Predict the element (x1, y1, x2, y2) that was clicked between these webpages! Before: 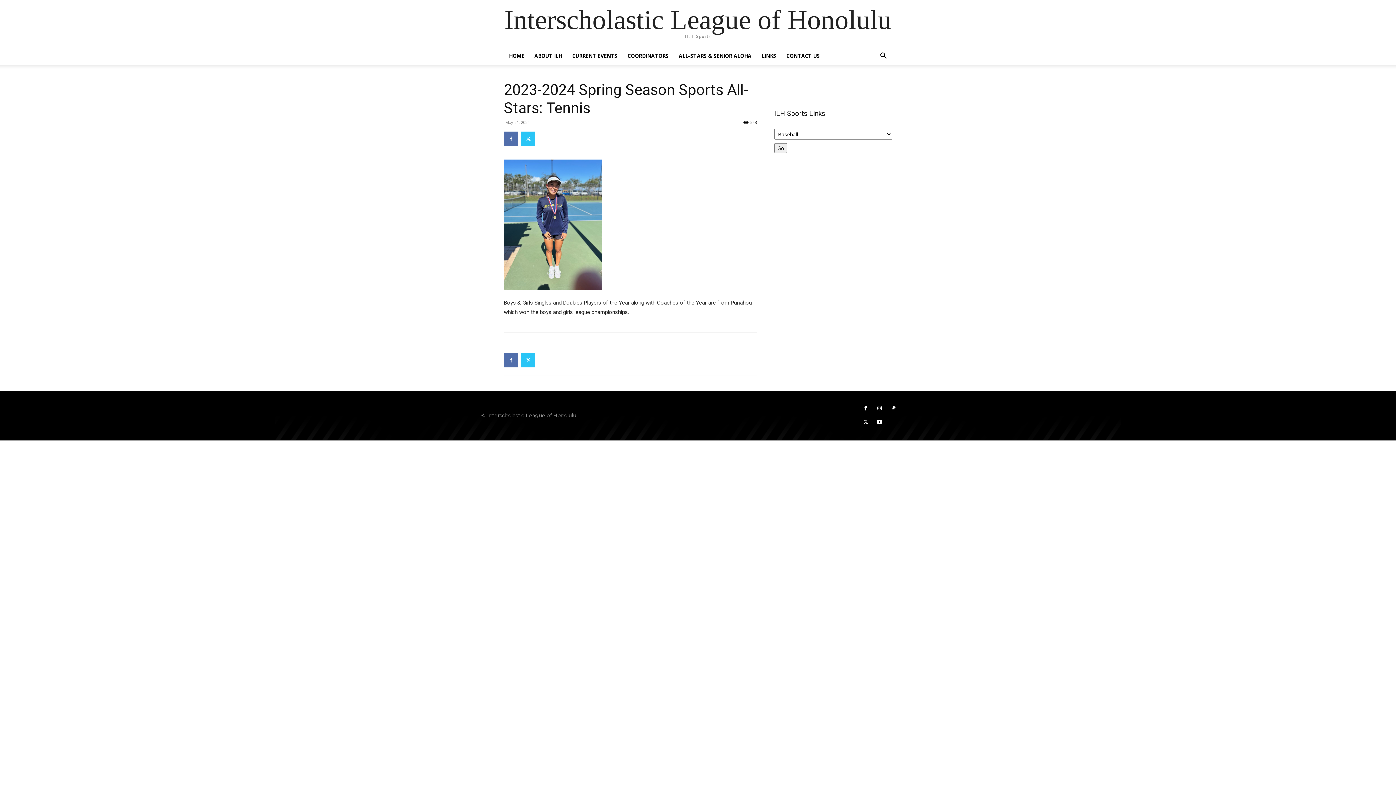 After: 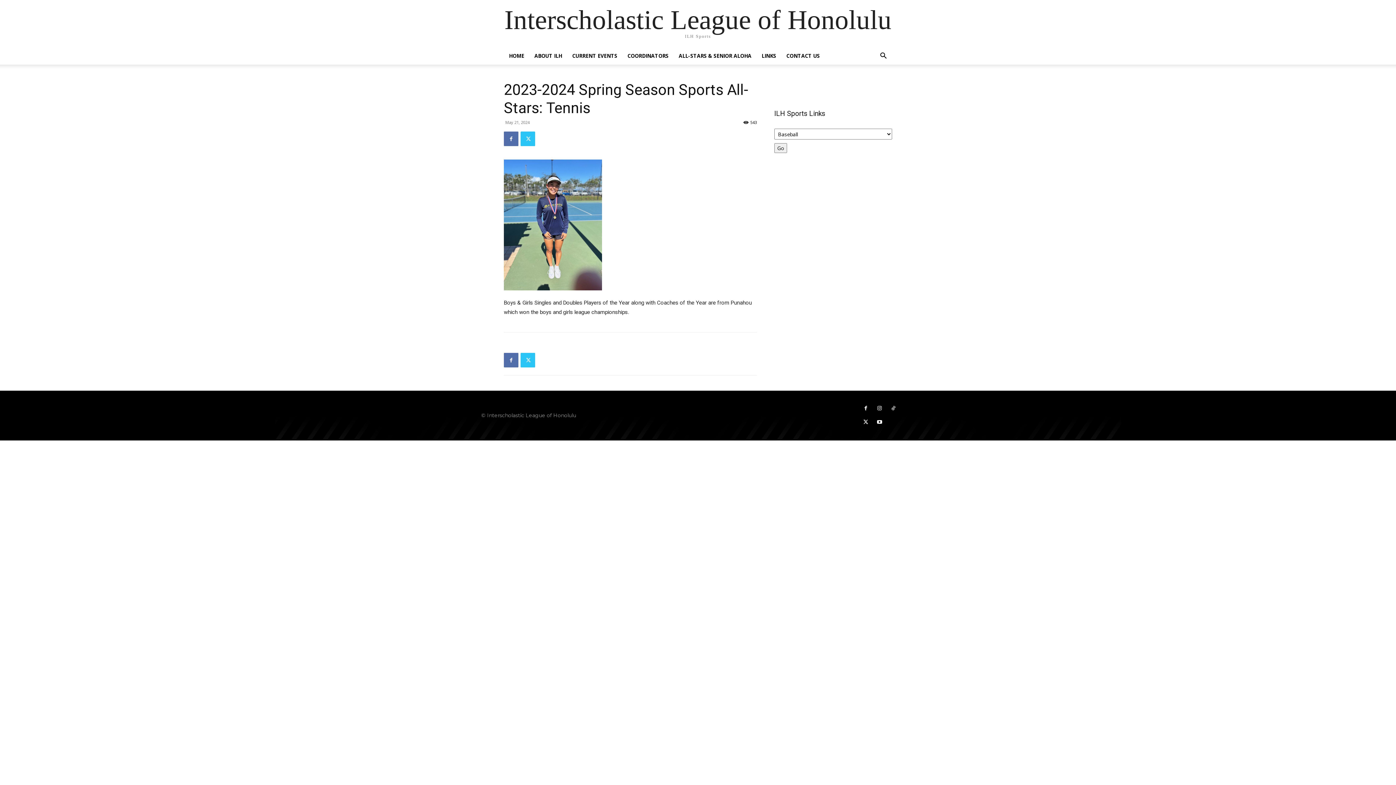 Action: bbox: (874, 417, 884, 427)